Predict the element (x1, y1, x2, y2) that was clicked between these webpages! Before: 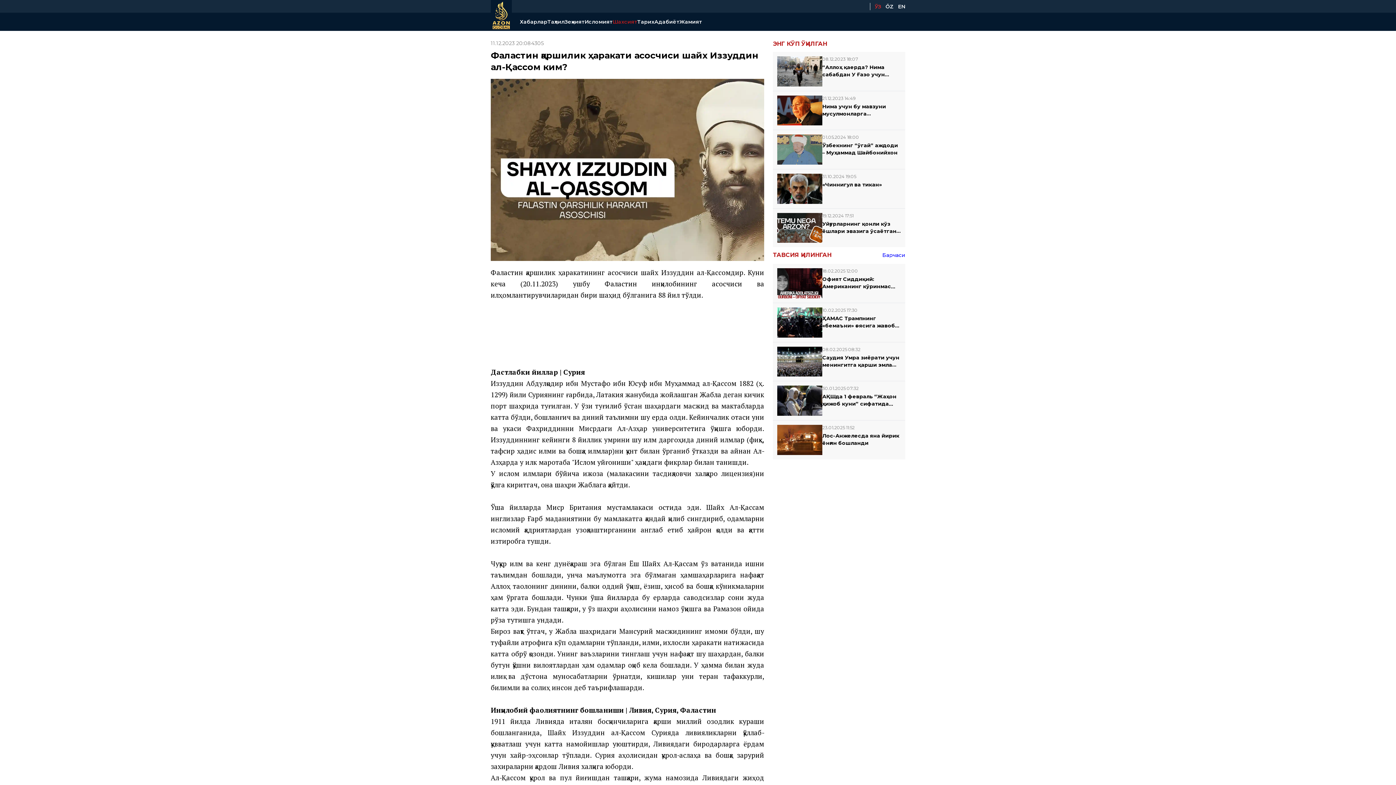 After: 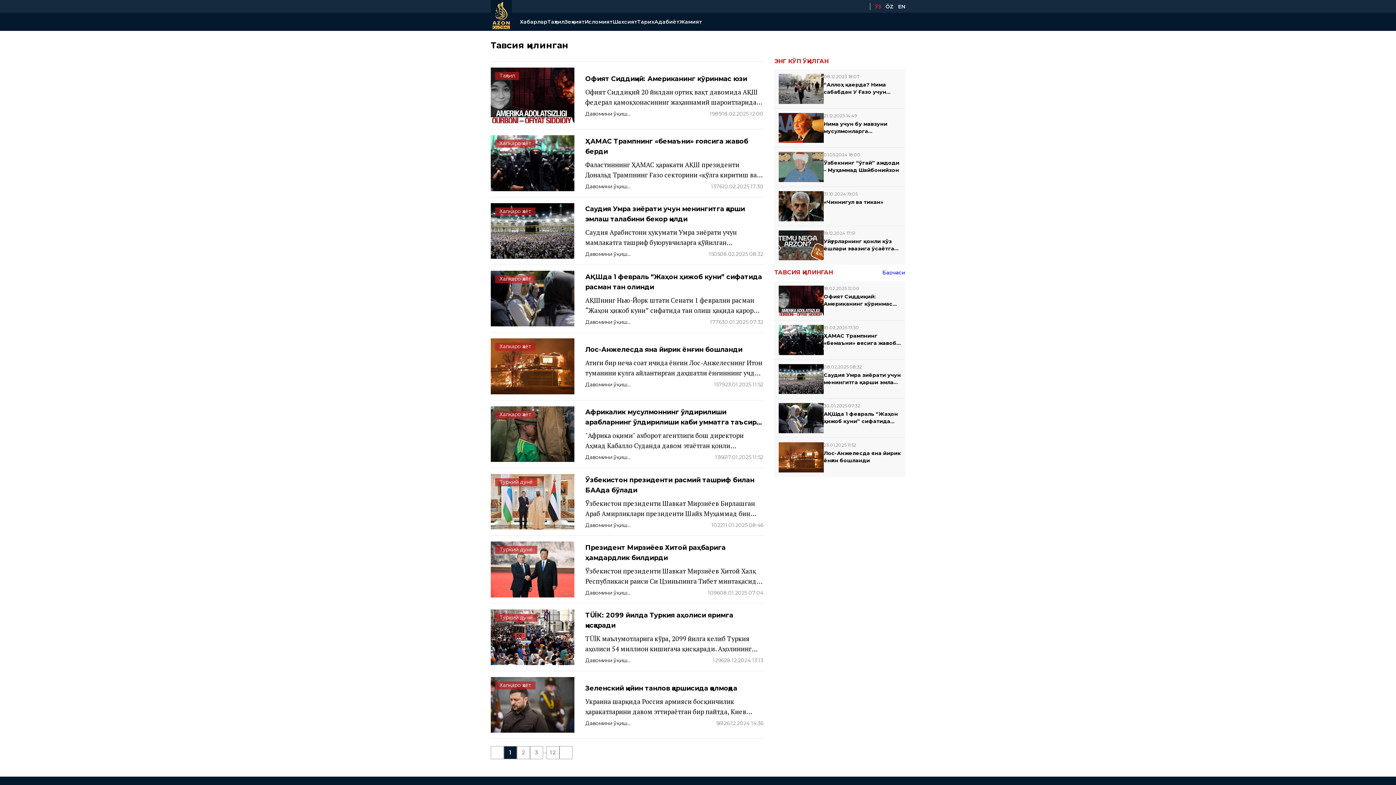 Action: bbox: (882, 251, 905, 259) label: Барчаси